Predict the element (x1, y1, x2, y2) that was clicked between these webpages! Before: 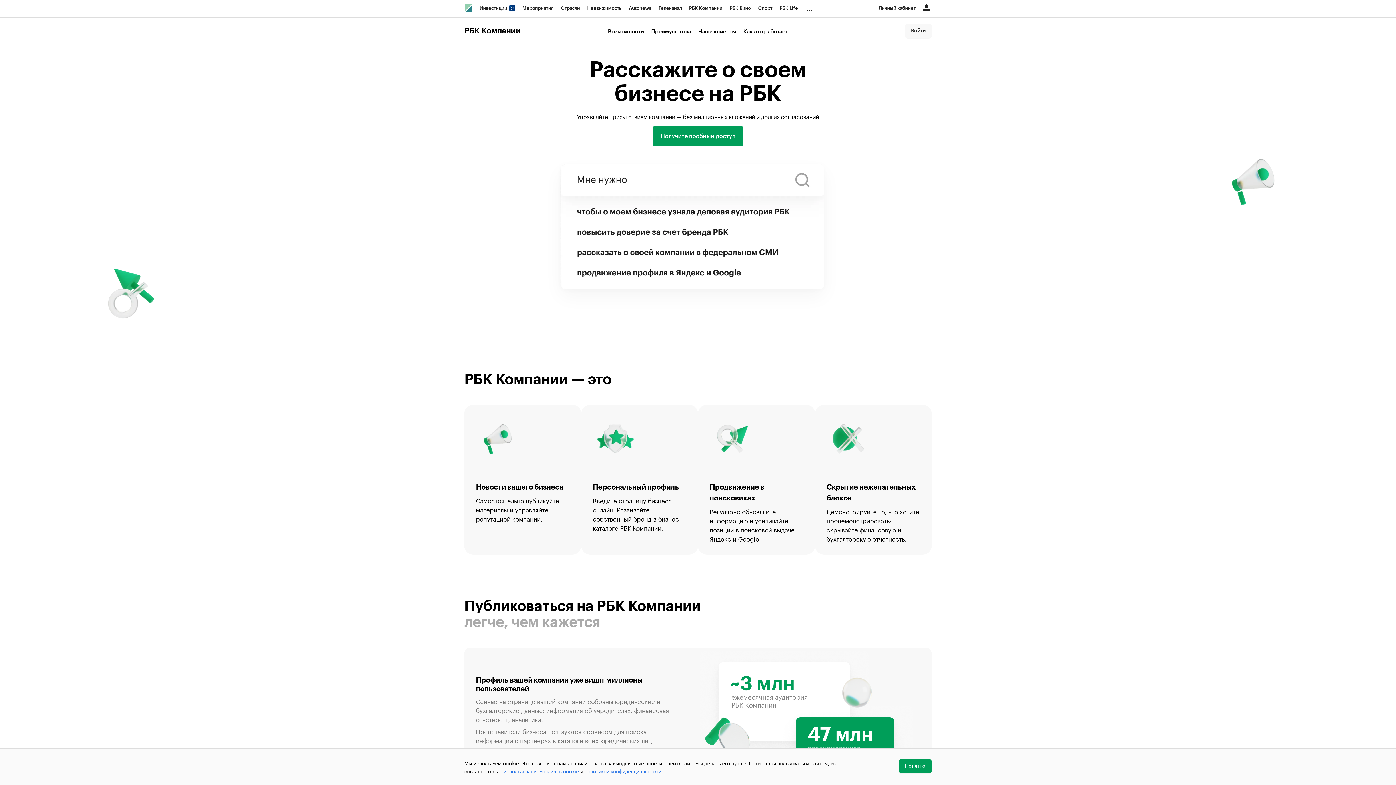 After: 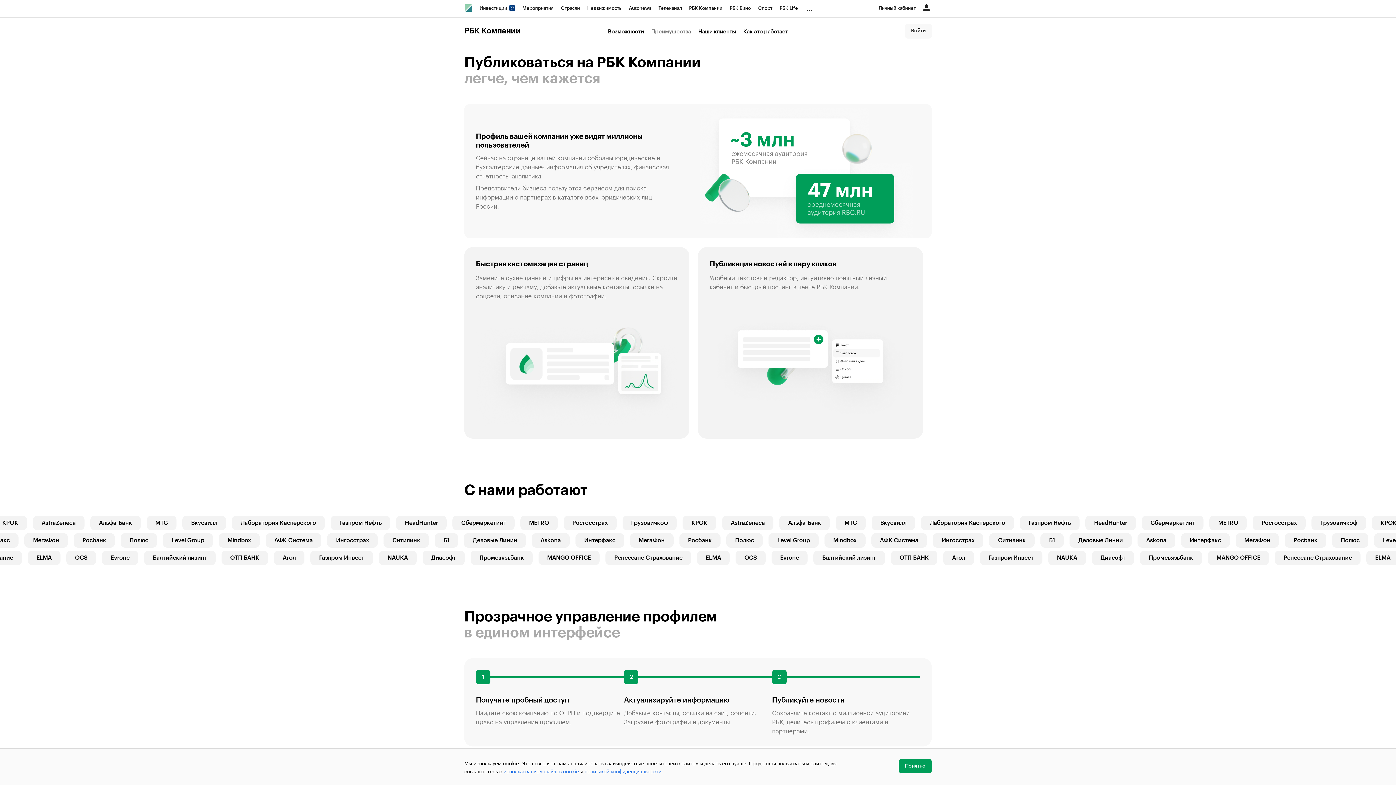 Action: bbox: (651, 29, 691, 34) label: Преимущества